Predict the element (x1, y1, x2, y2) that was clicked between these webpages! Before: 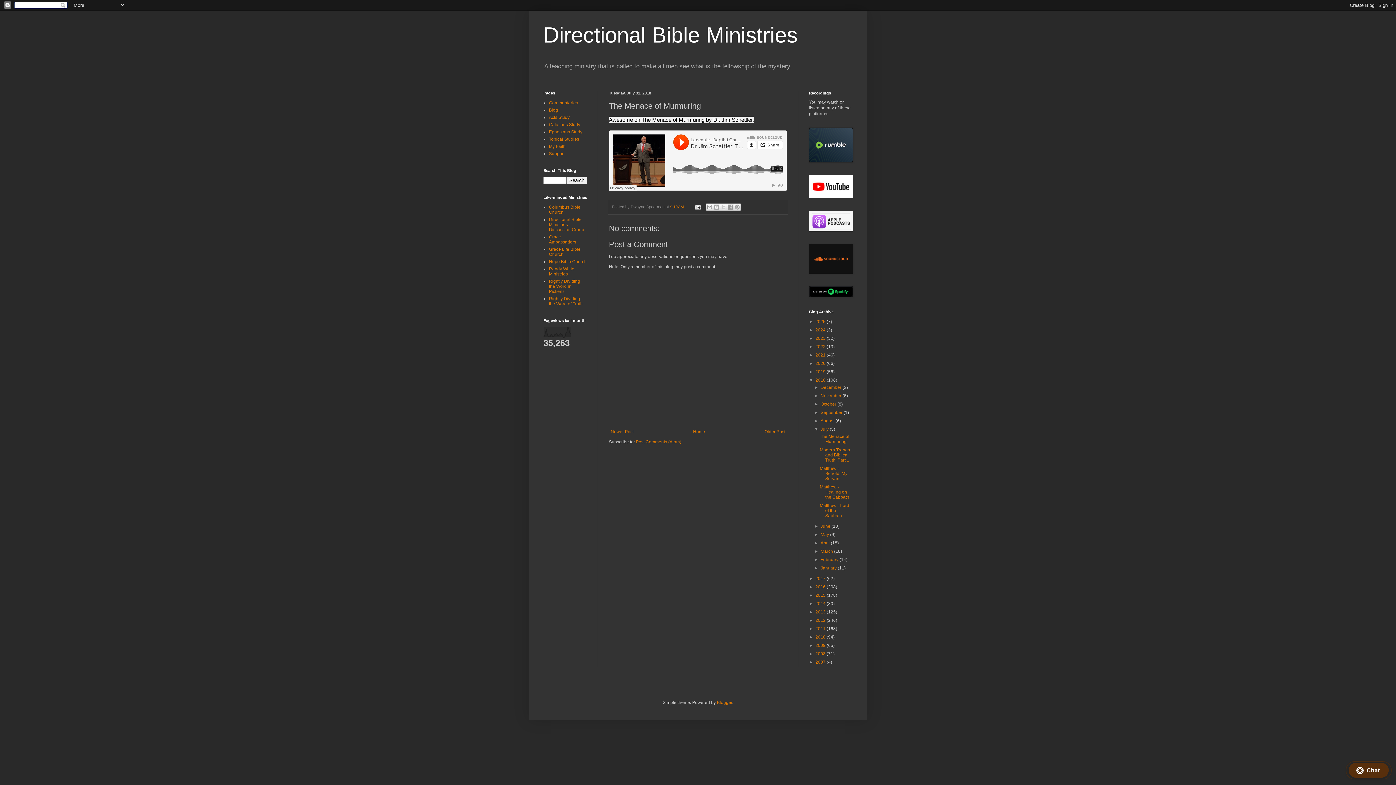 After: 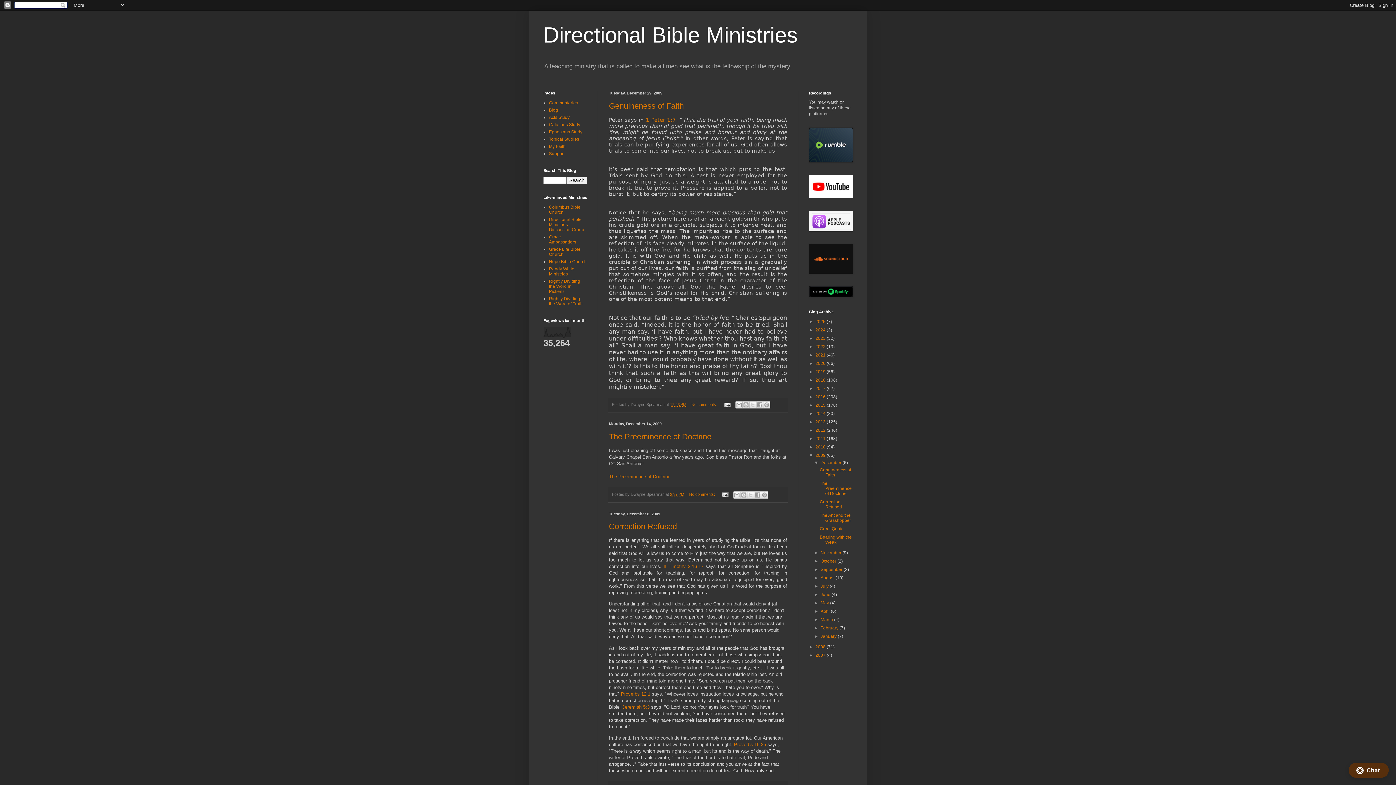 Action: label: 2009  bbox: (815, 643, 826, 648)